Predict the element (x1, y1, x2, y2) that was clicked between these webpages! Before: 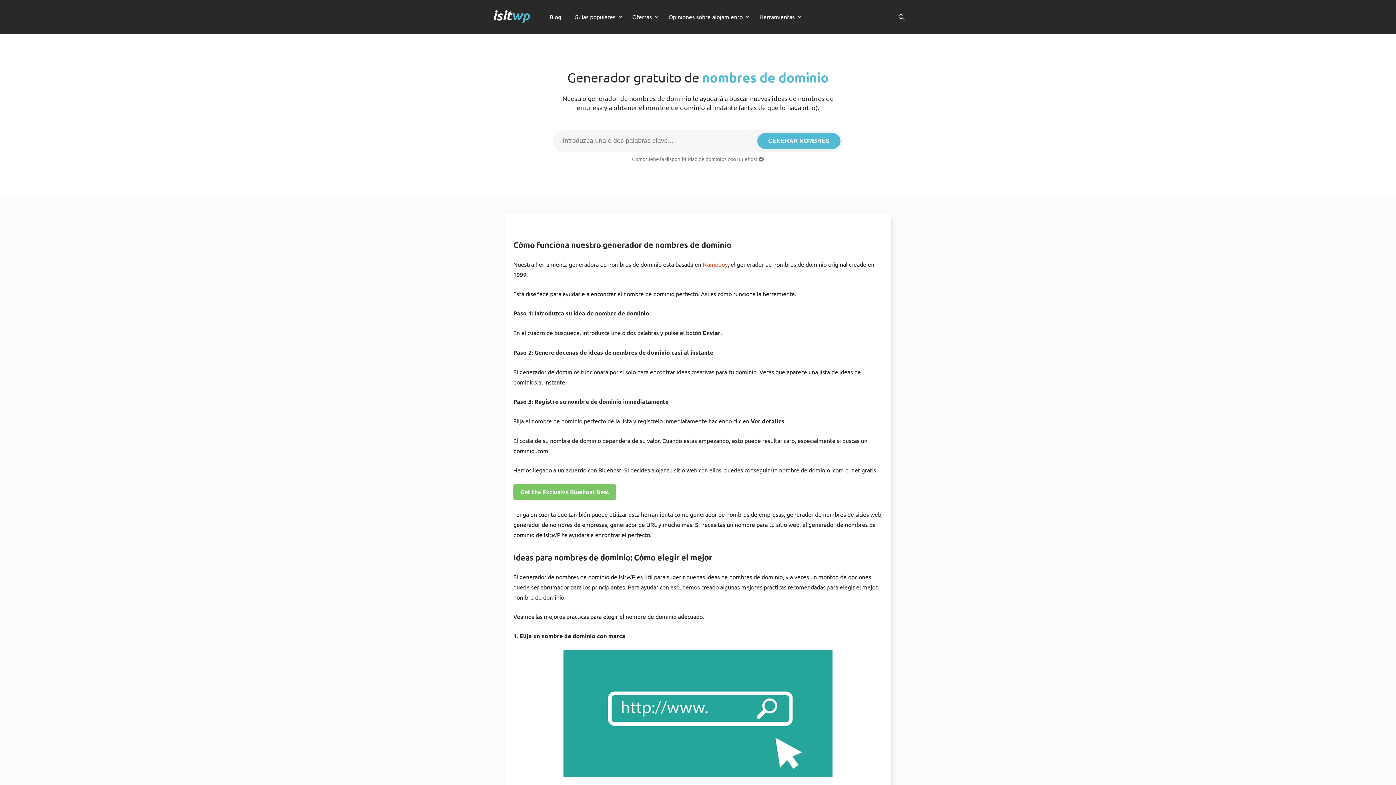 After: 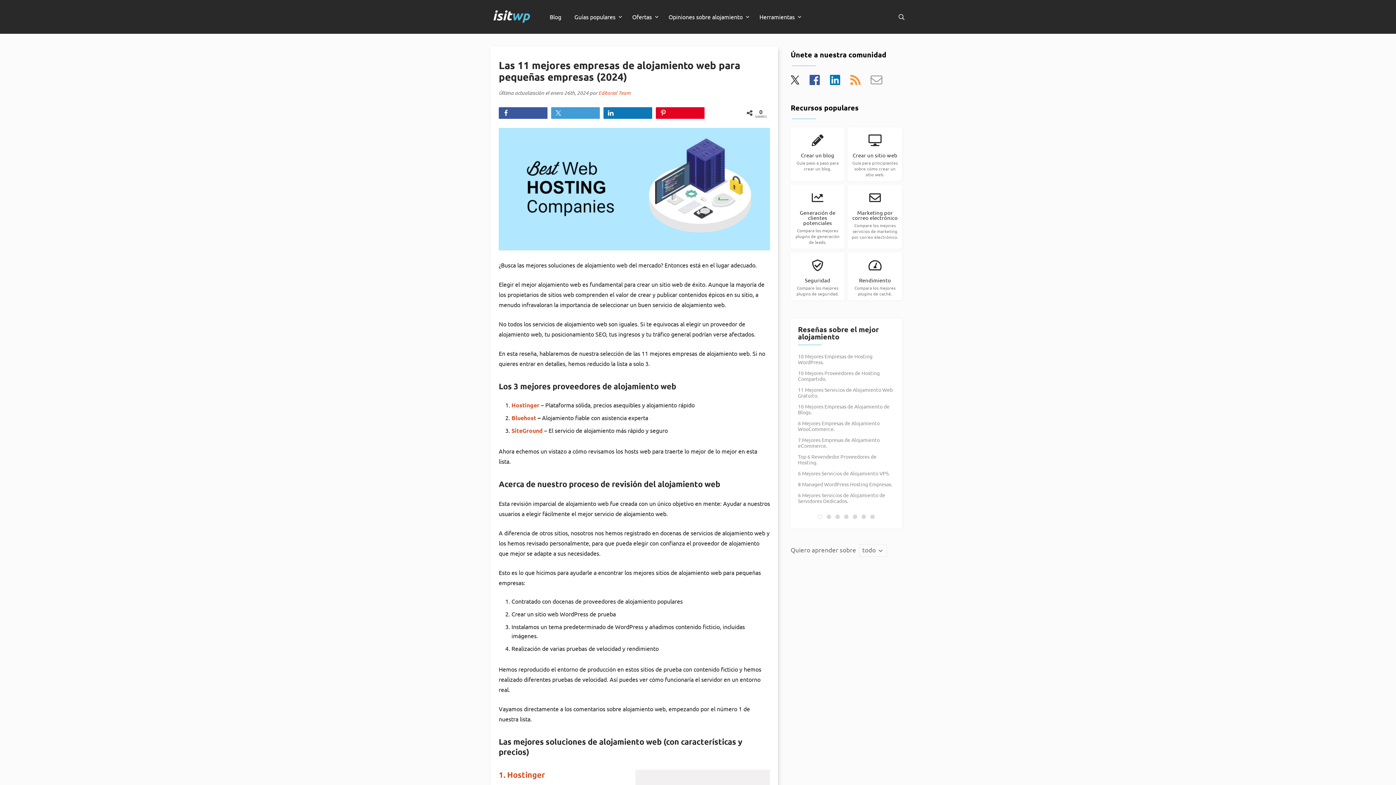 Action: label: Opiniones sobre alojamiento bbox: (668, 13, 742, 22)